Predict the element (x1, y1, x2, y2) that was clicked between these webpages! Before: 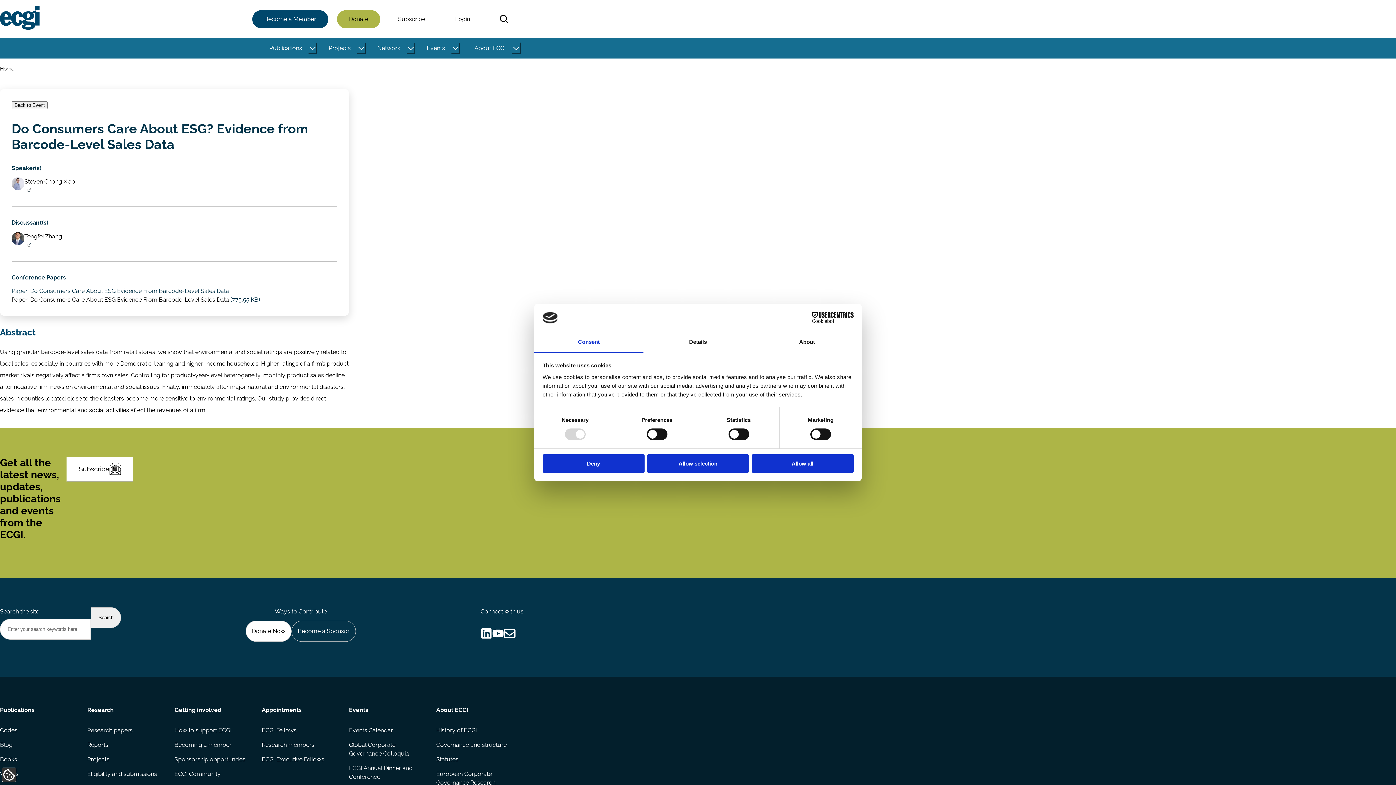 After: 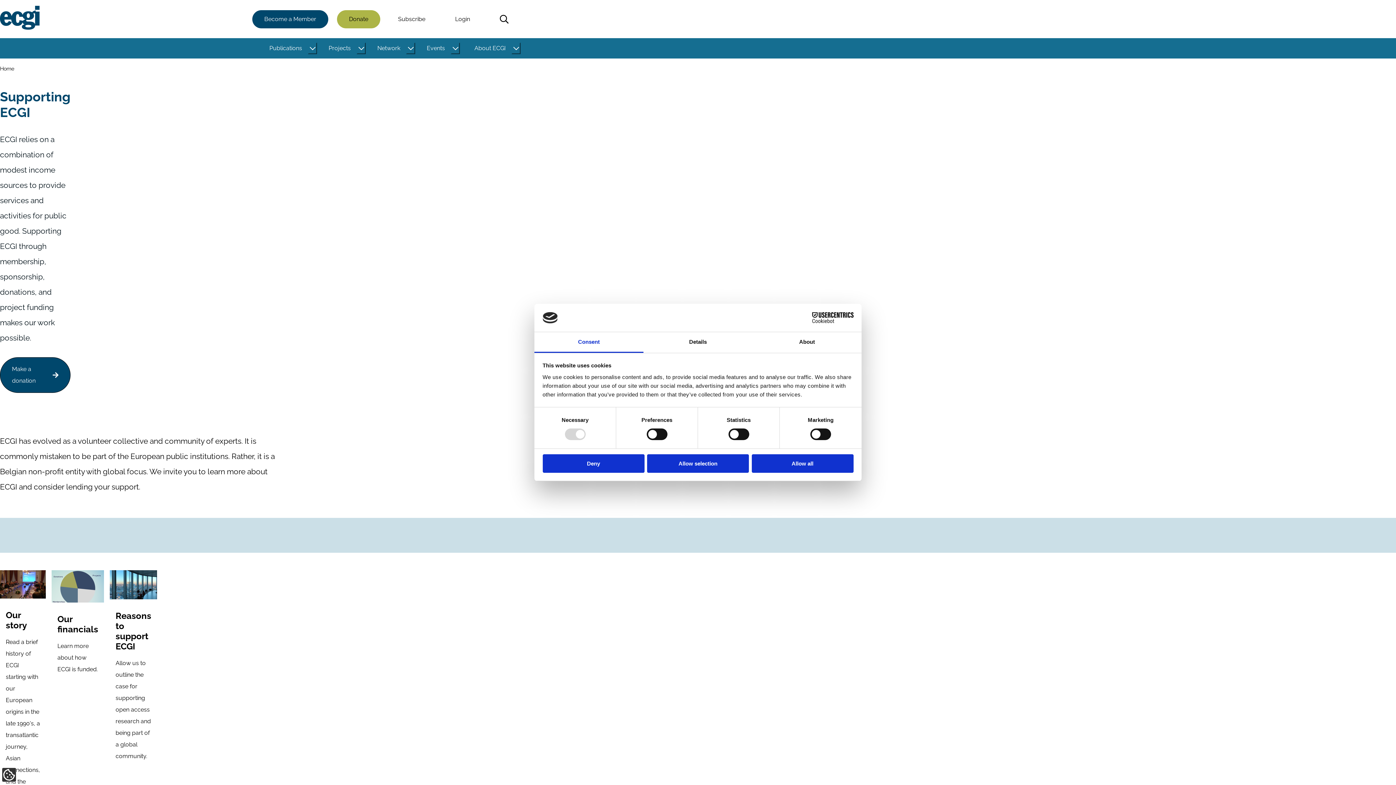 Action: label: Donate Now bbox: (245, 621, 291, 642)